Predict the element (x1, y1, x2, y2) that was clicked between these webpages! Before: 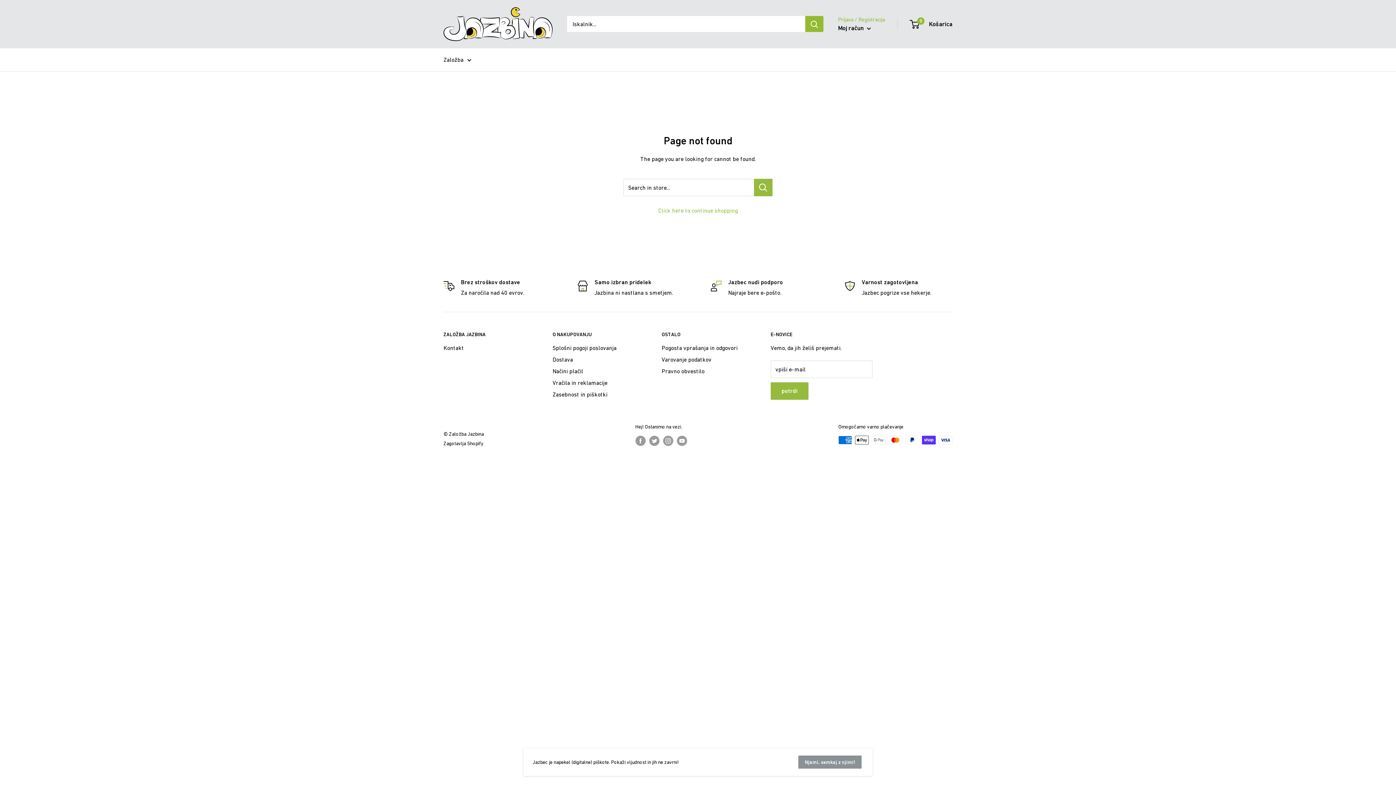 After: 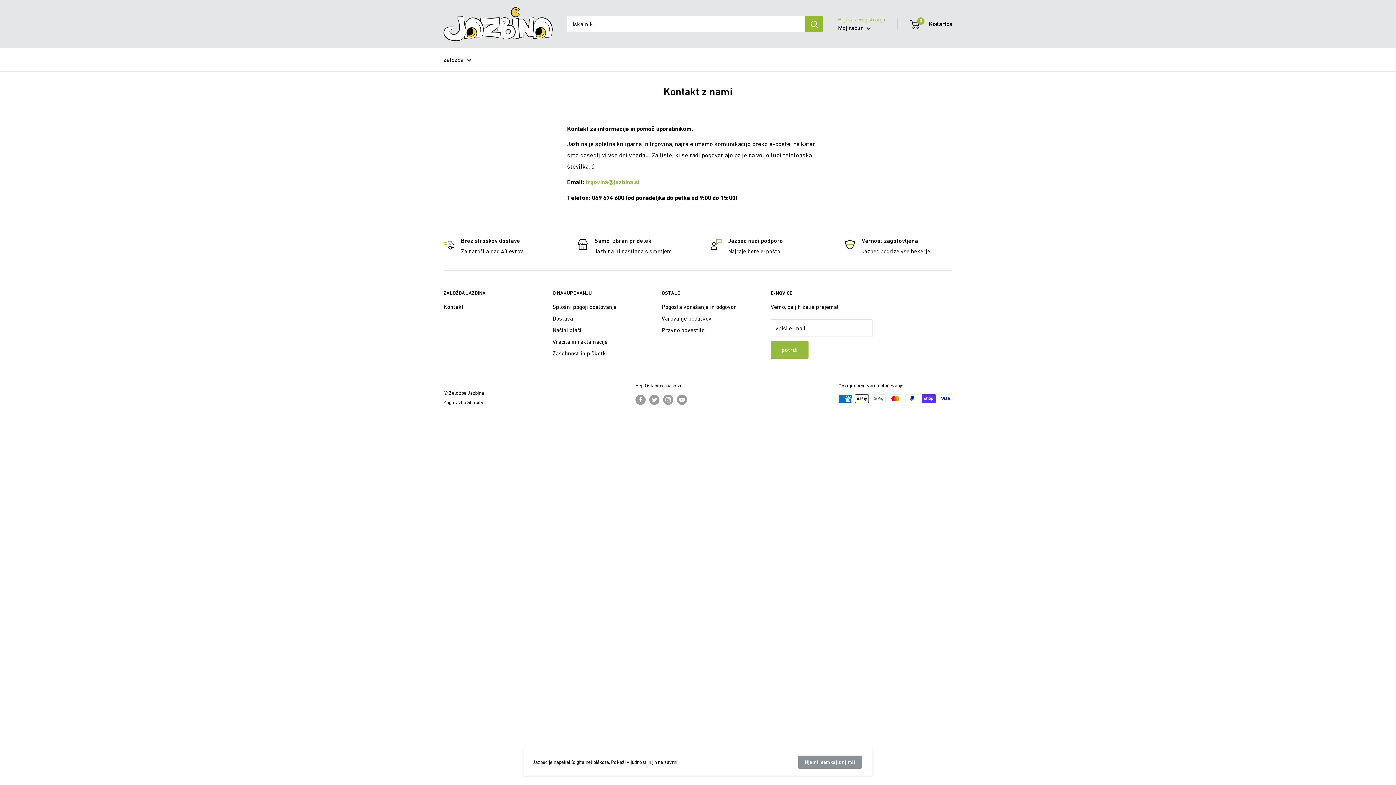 Action: label: Kontakt bbox: (443, 342, 527, 353)